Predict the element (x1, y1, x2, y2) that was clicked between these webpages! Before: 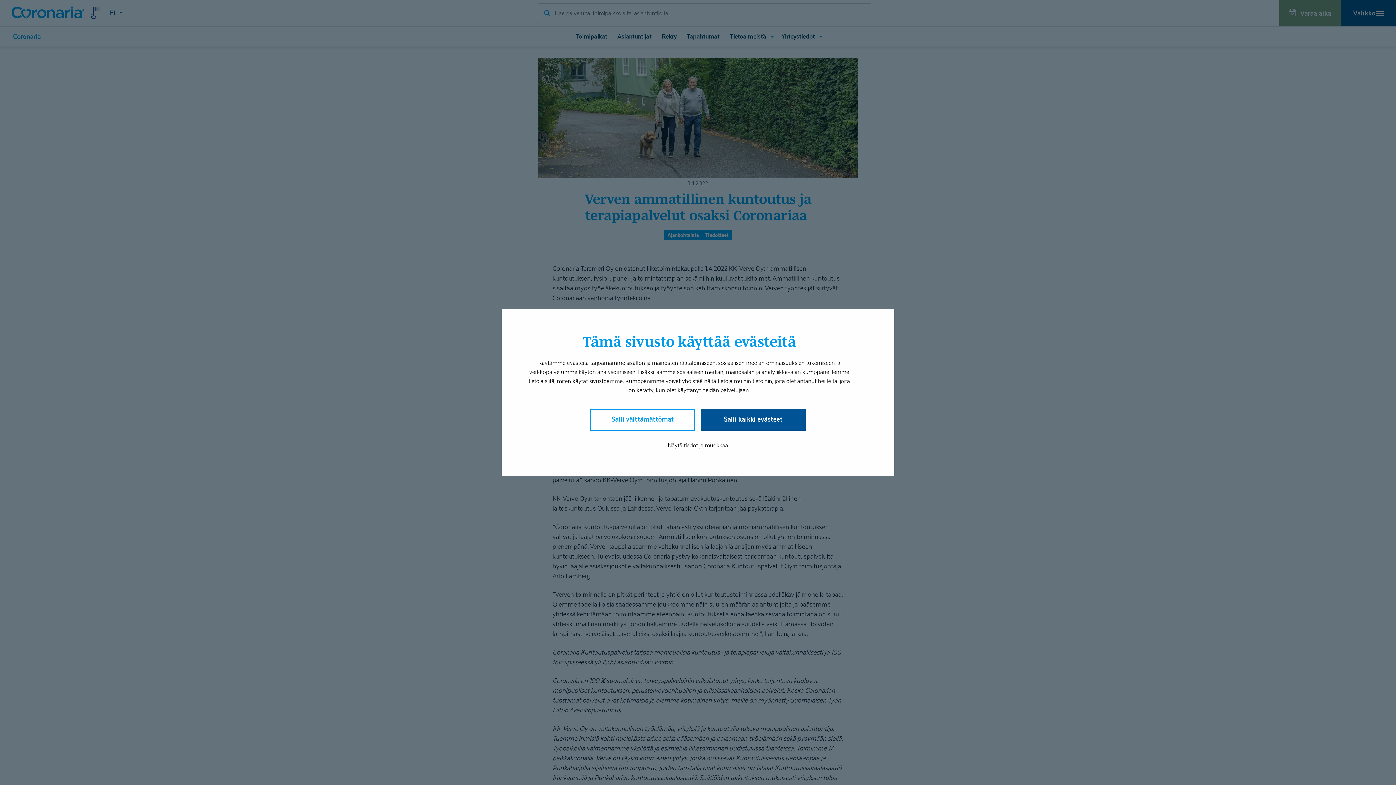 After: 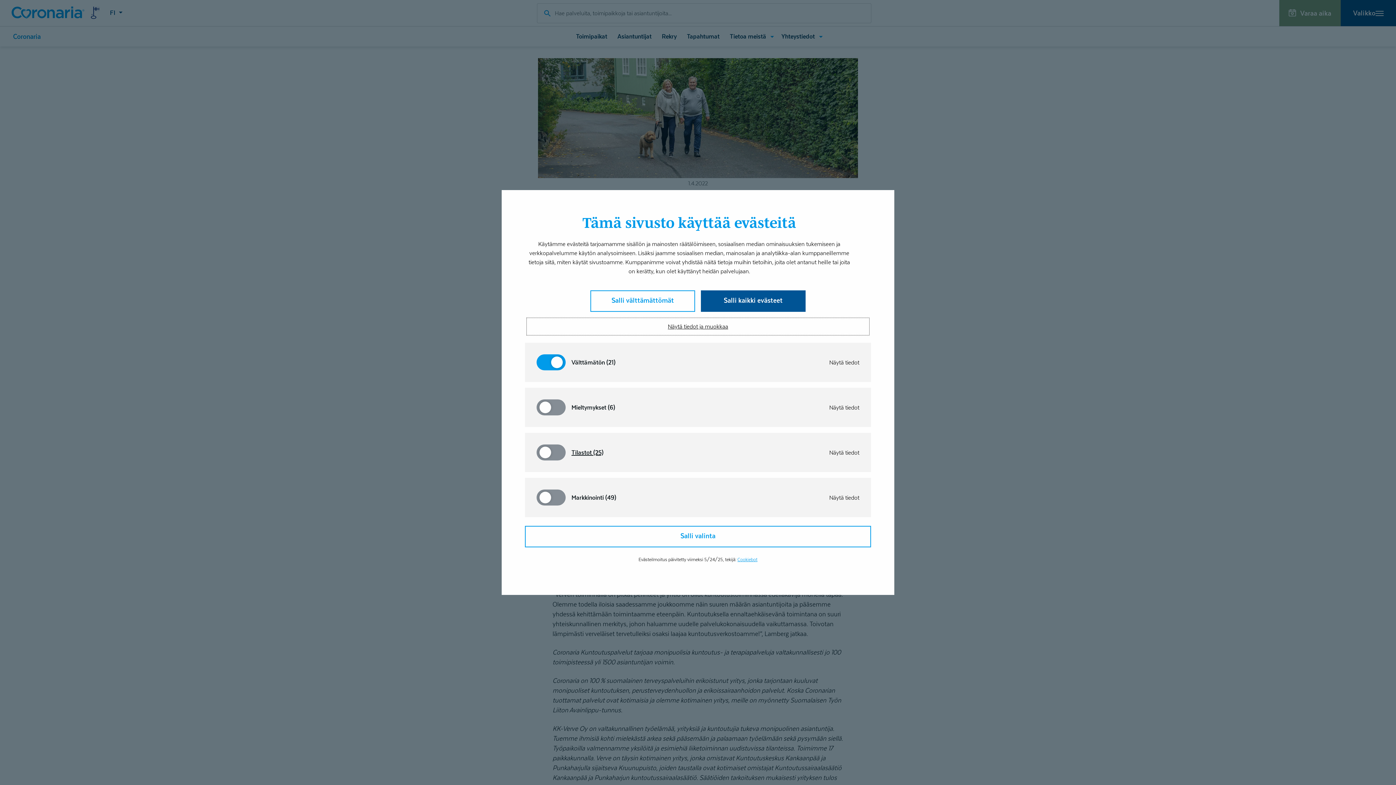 Action: label: Näytä tiedot ja muokkaa bbox: (528, 438, 868, 453)